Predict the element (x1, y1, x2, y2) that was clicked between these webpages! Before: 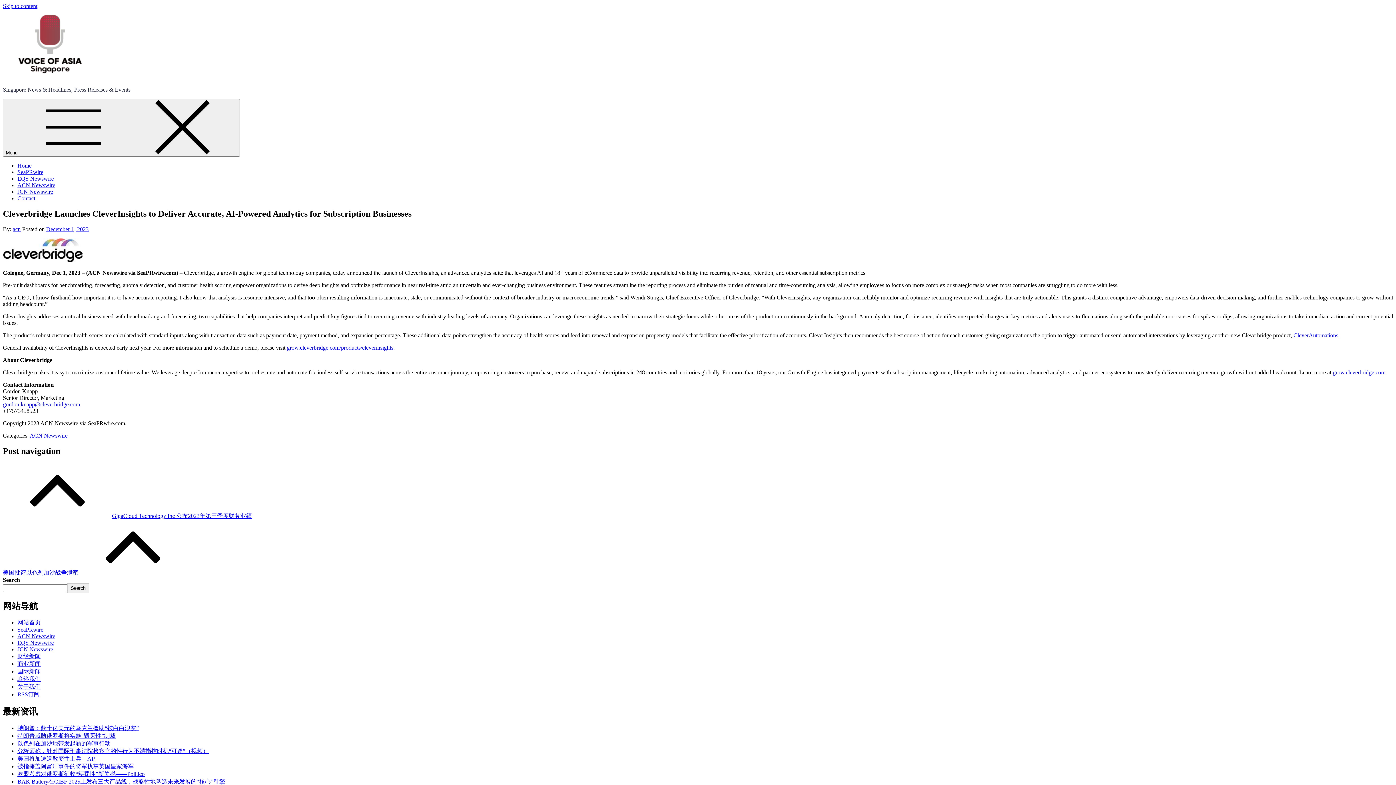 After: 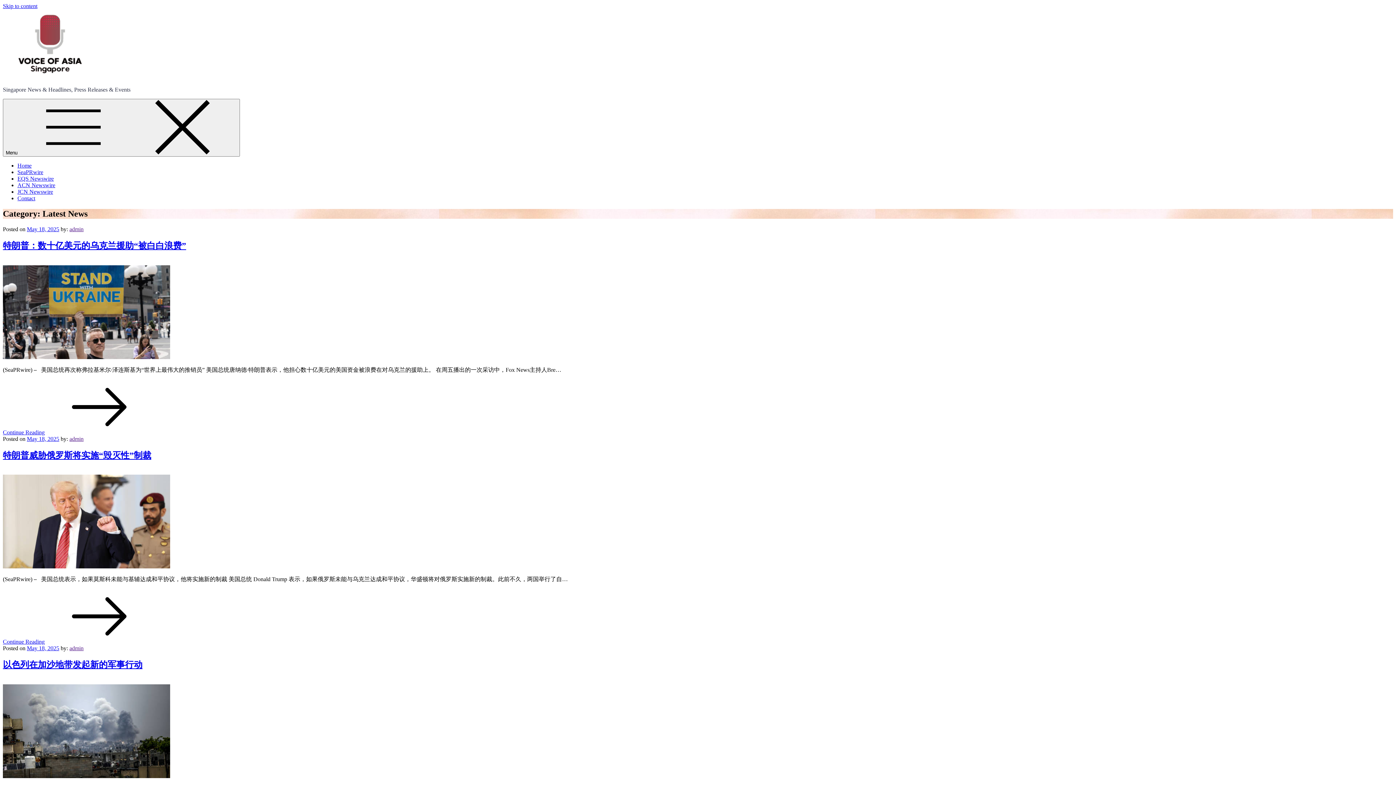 Action: bbox: (17, 668, 40, 675) label: 国际新闻